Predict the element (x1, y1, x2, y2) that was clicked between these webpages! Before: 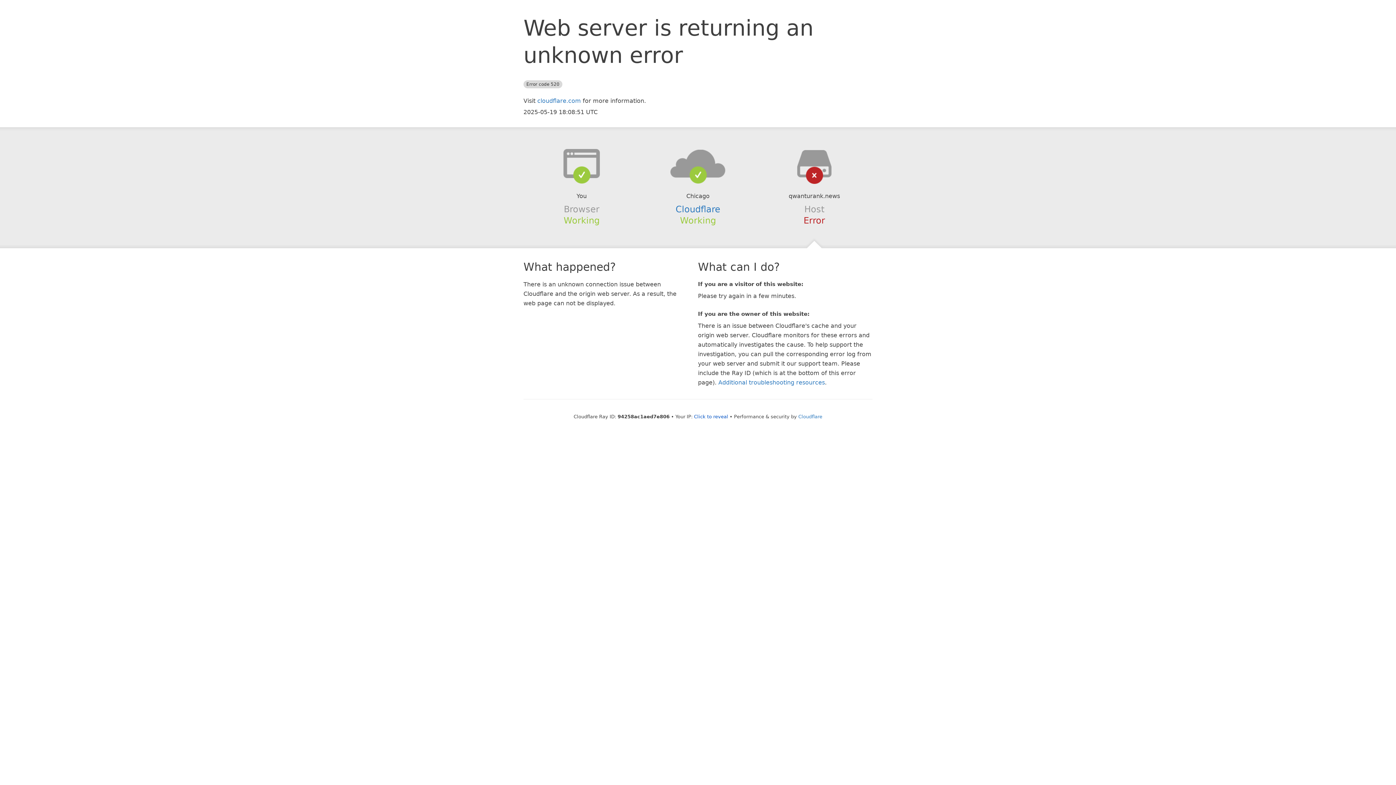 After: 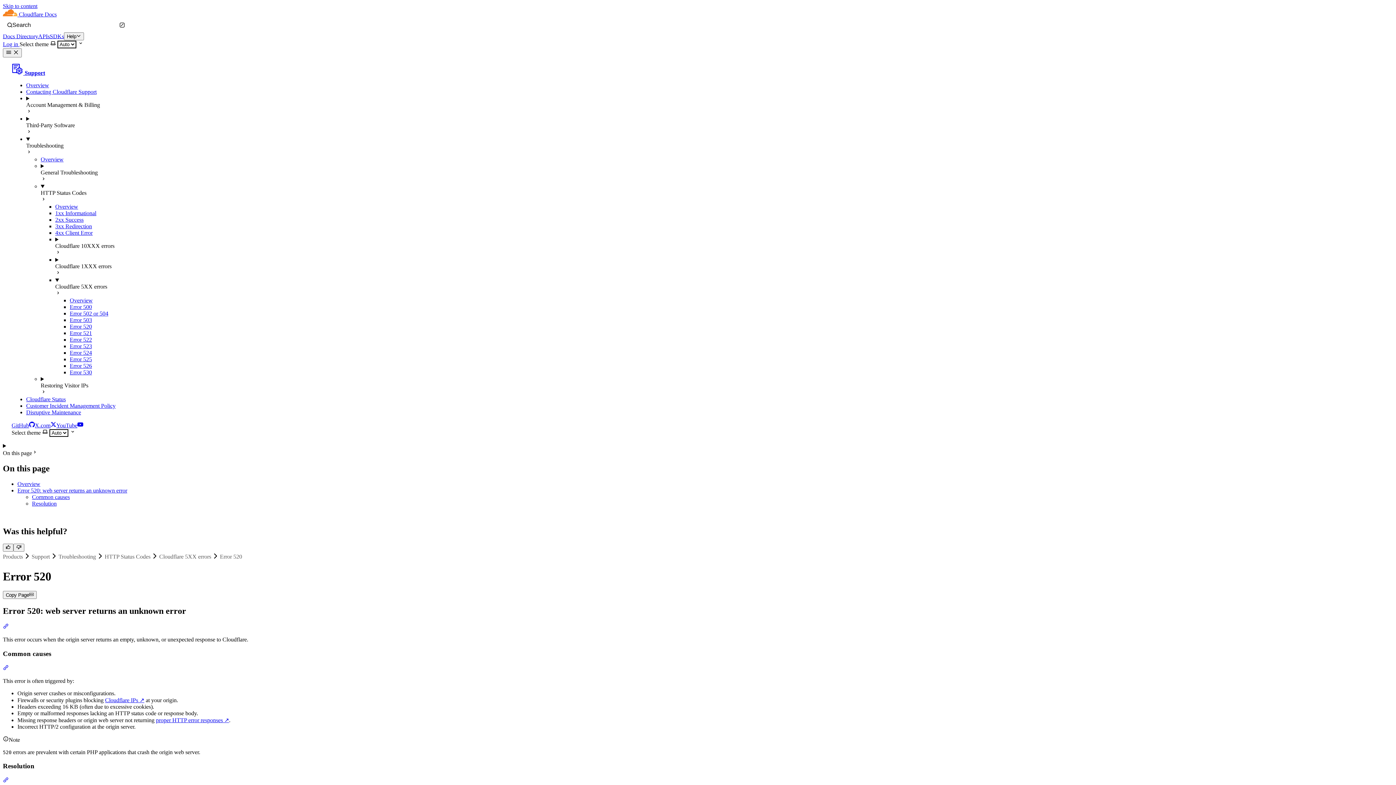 Action: bbox: (718, 379, 825, 386) label: Additional troubleshooting resources